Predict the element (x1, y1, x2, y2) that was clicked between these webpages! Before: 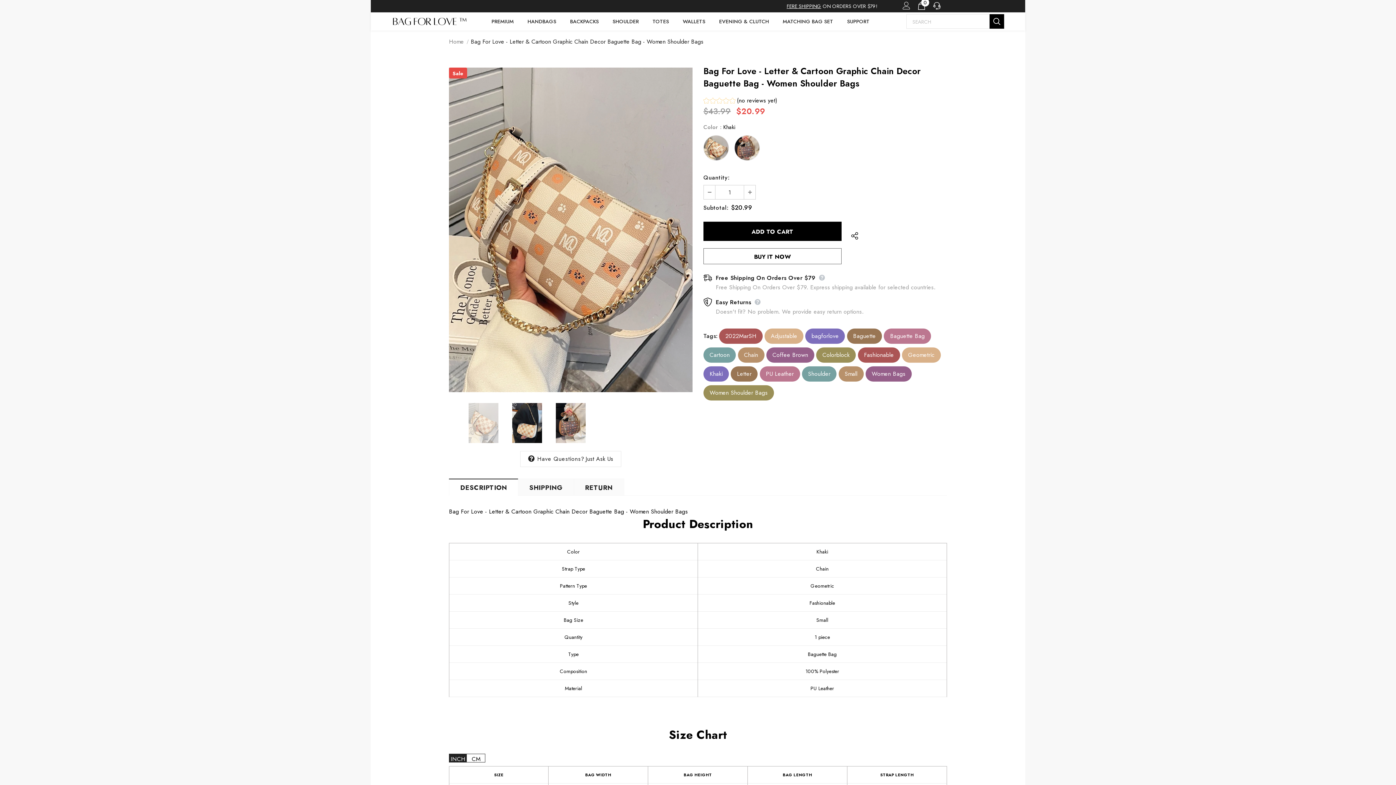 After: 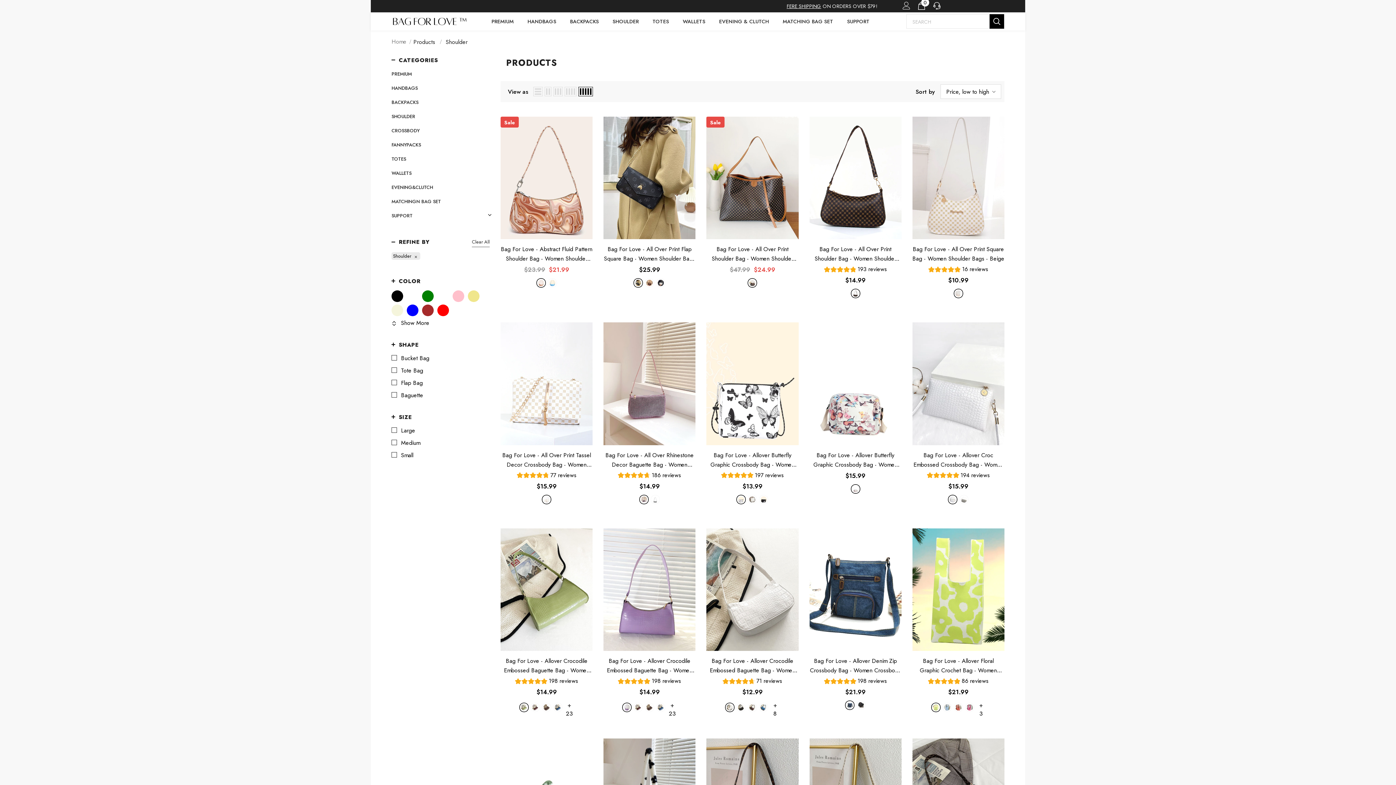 Action: bbox: (802, 366, 836, 381) label: Shoulder